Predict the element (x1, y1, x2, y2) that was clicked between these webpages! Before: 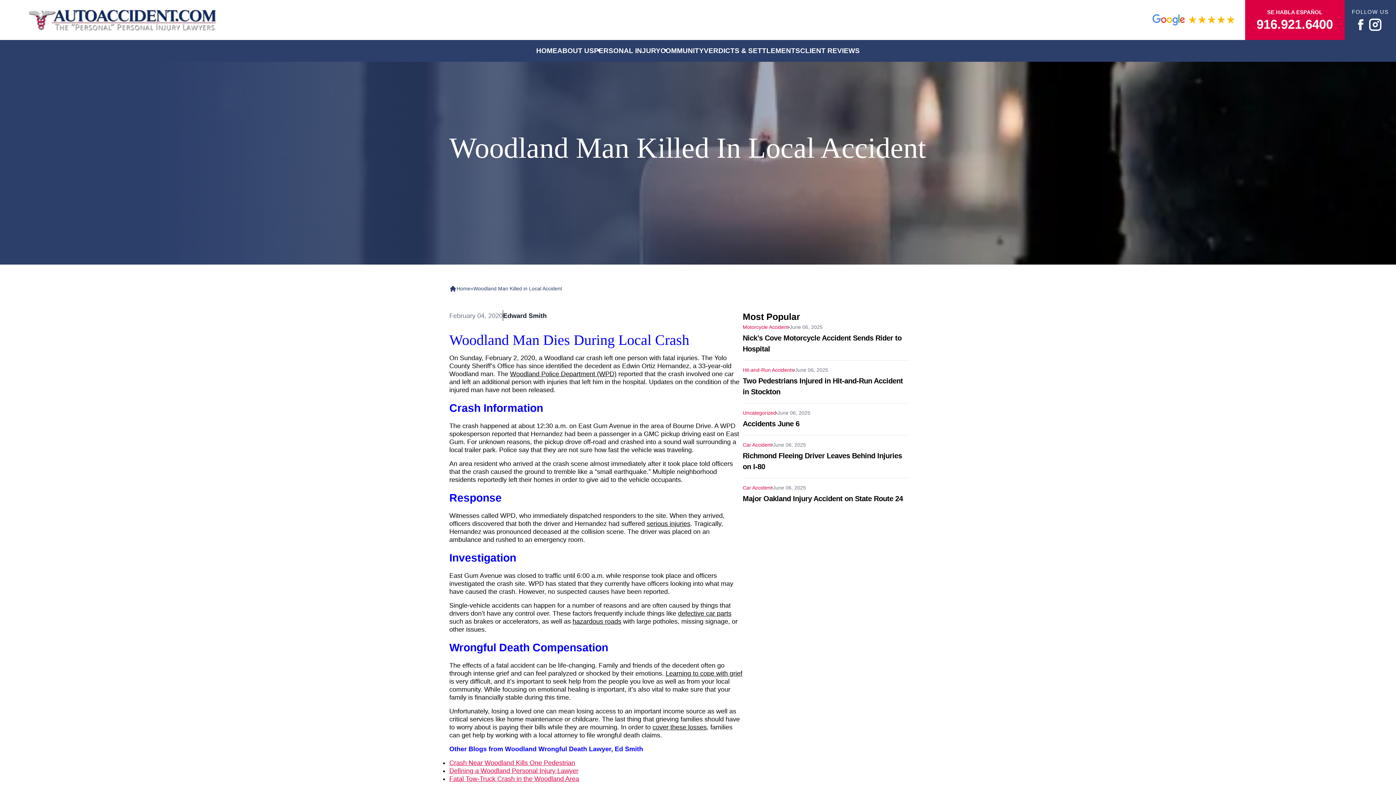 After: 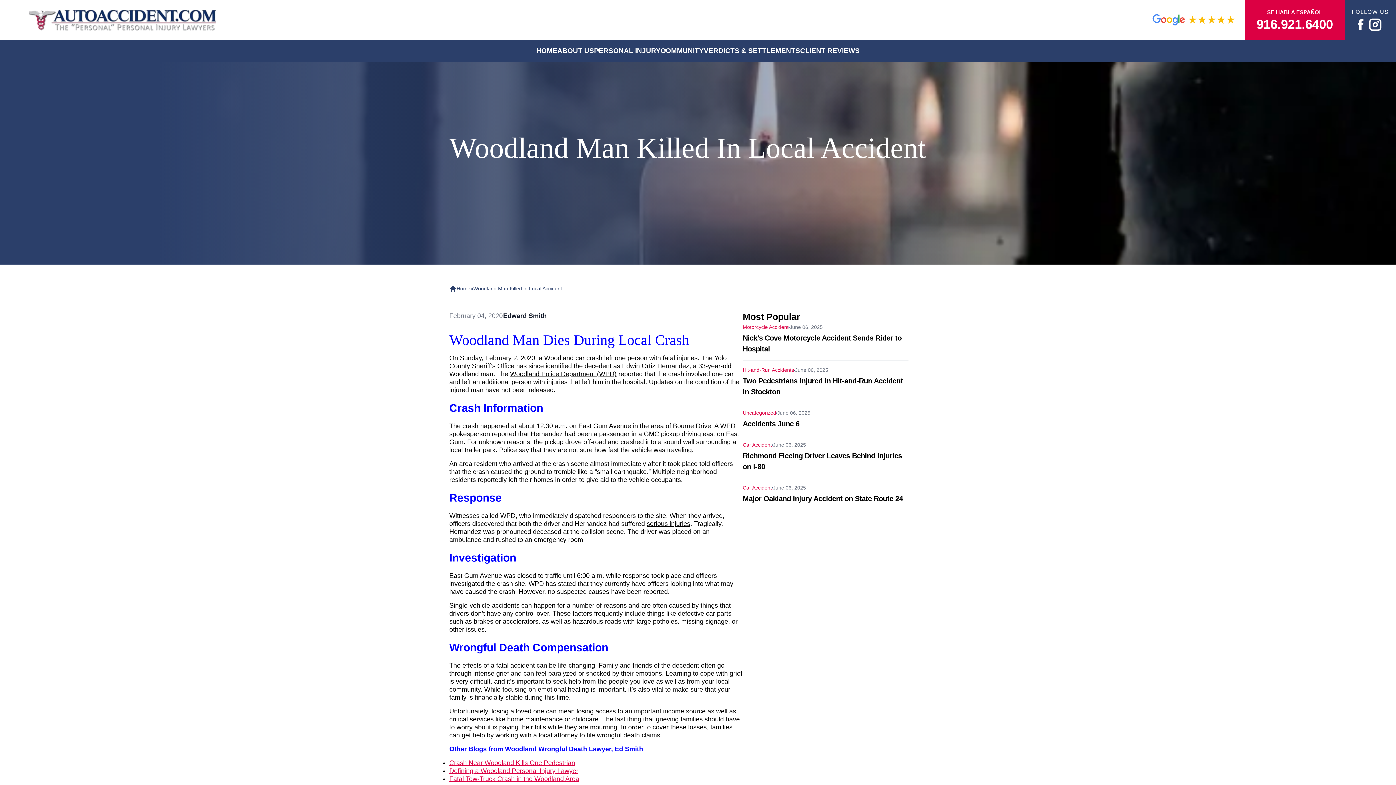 Action: label: 916.921.6400 bbox: (1256, 16, 1333, 31)